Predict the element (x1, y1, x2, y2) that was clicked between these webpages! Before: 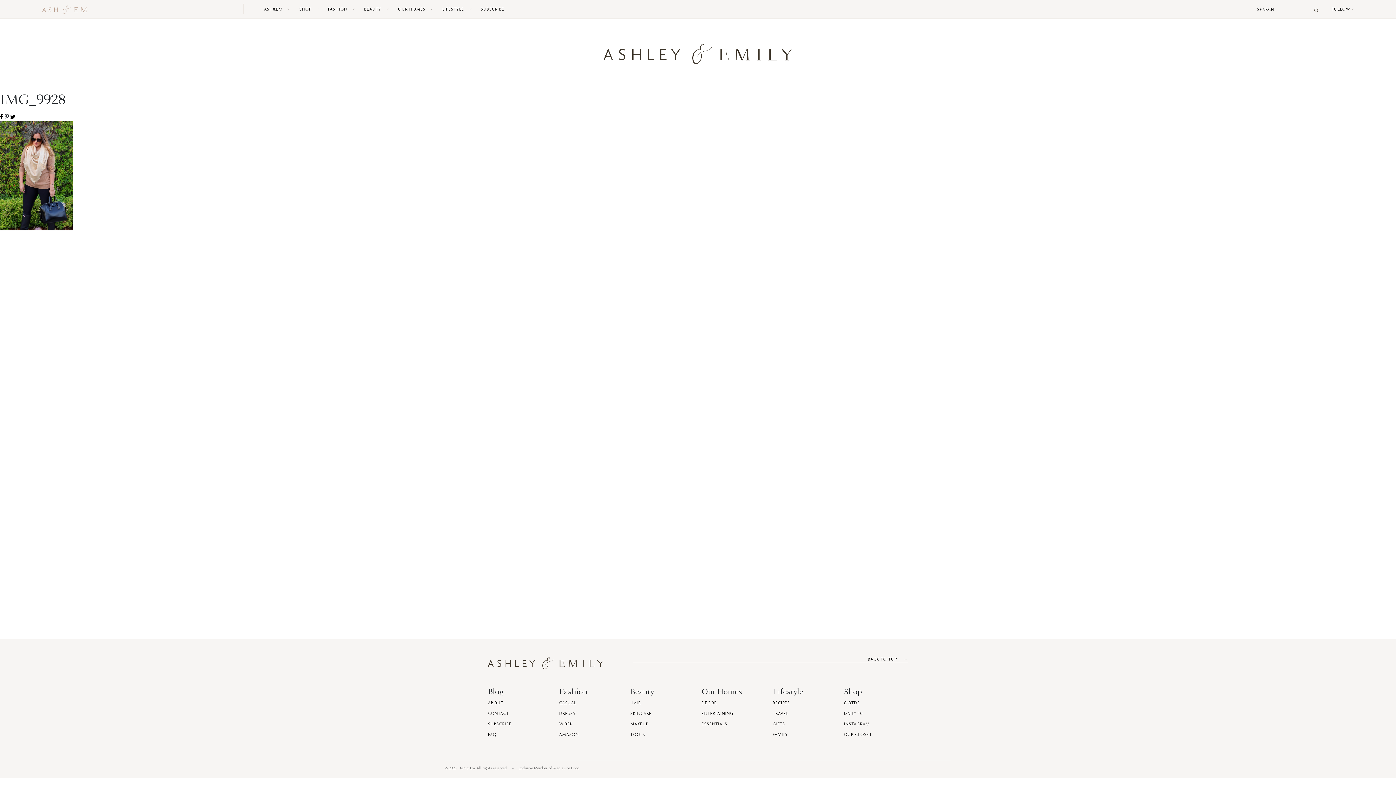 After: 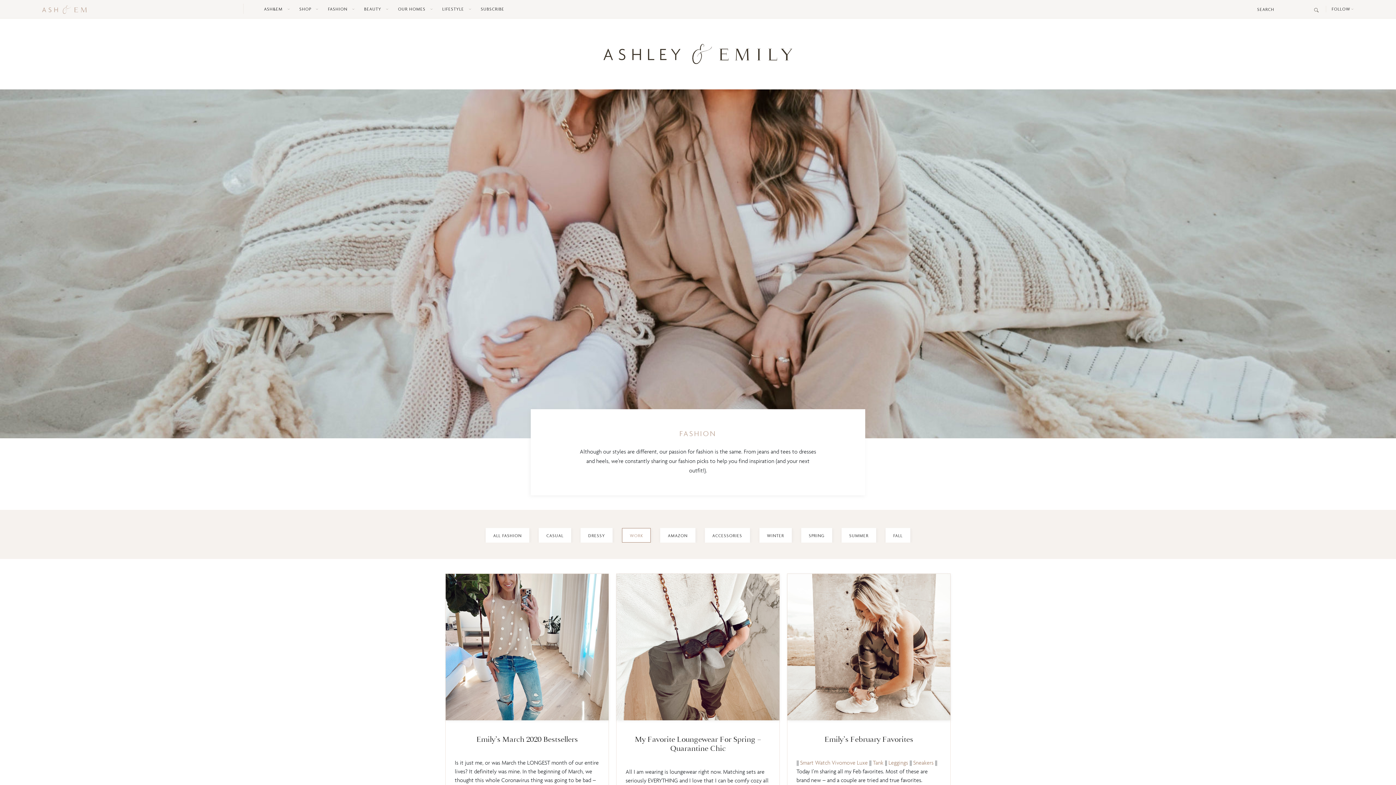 Action: label: WORK bbox: (559, 721, 623, 728)